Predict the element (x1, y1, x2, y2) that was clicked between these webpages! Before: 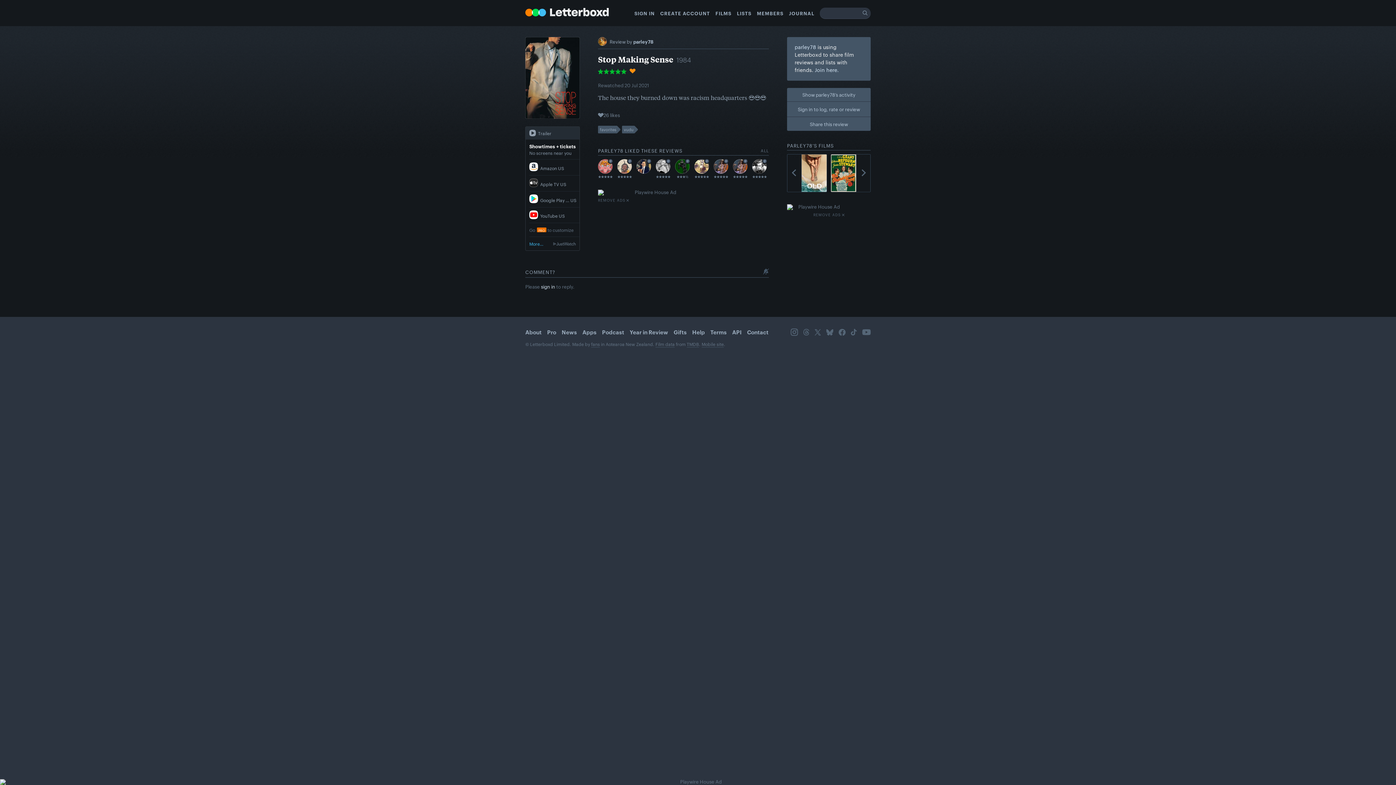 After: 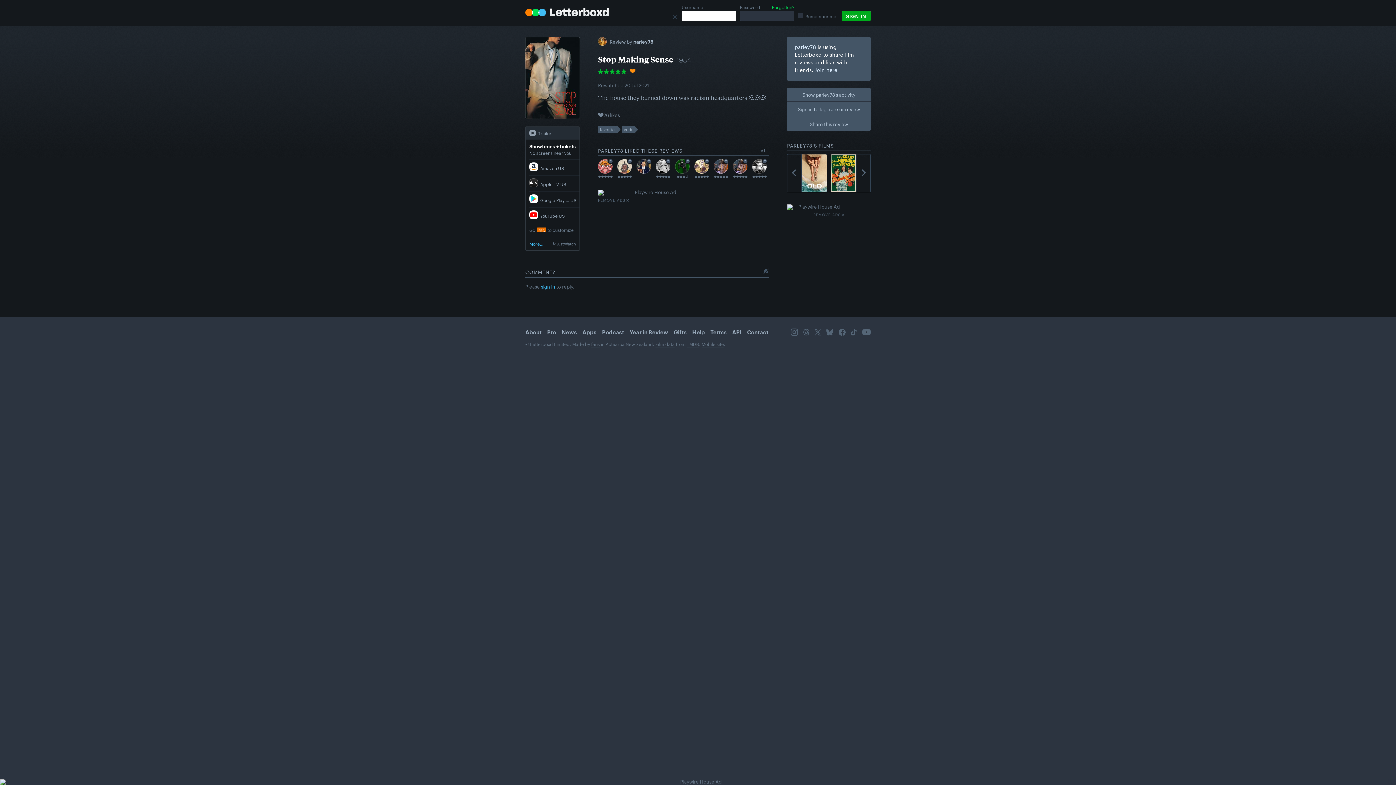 Action: label: sign in bbox: (541, 283, 555, 289)